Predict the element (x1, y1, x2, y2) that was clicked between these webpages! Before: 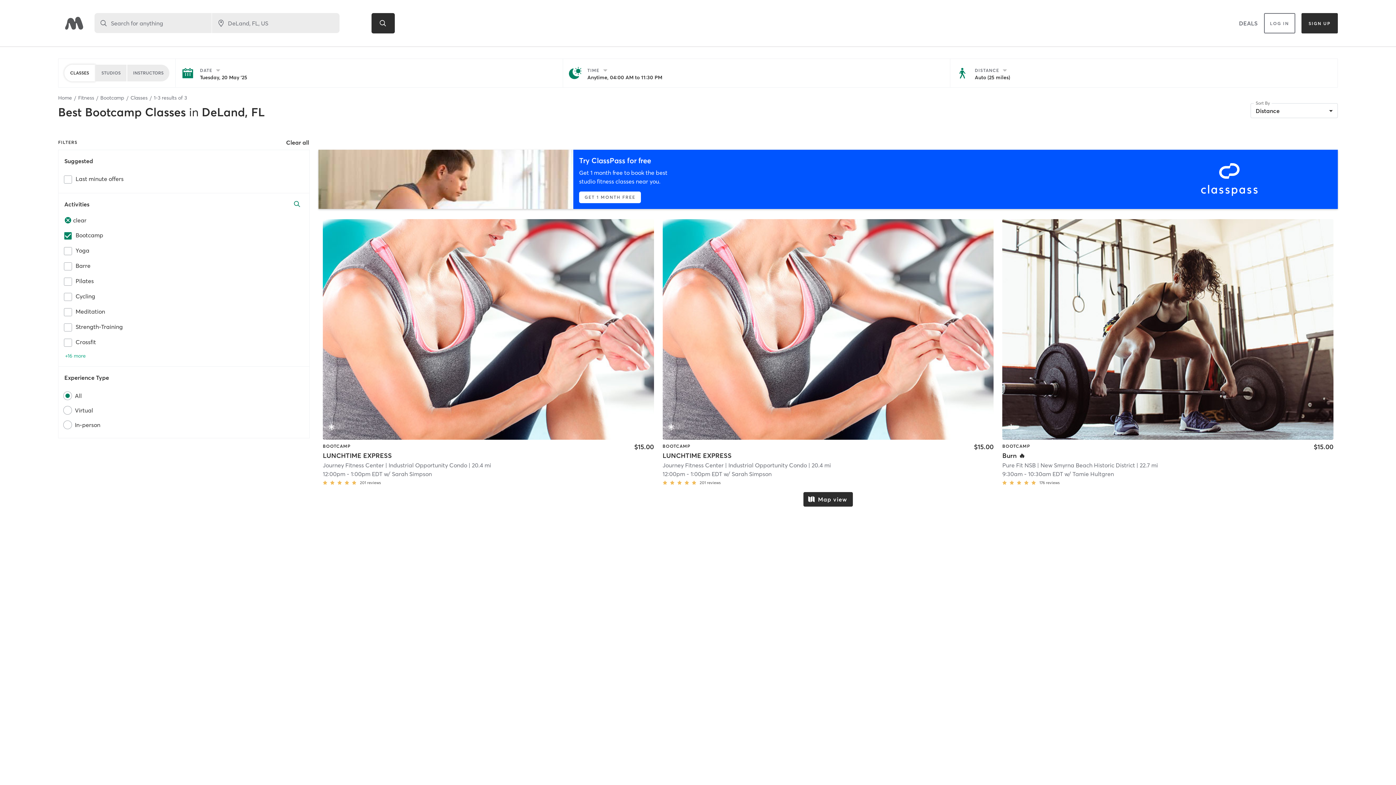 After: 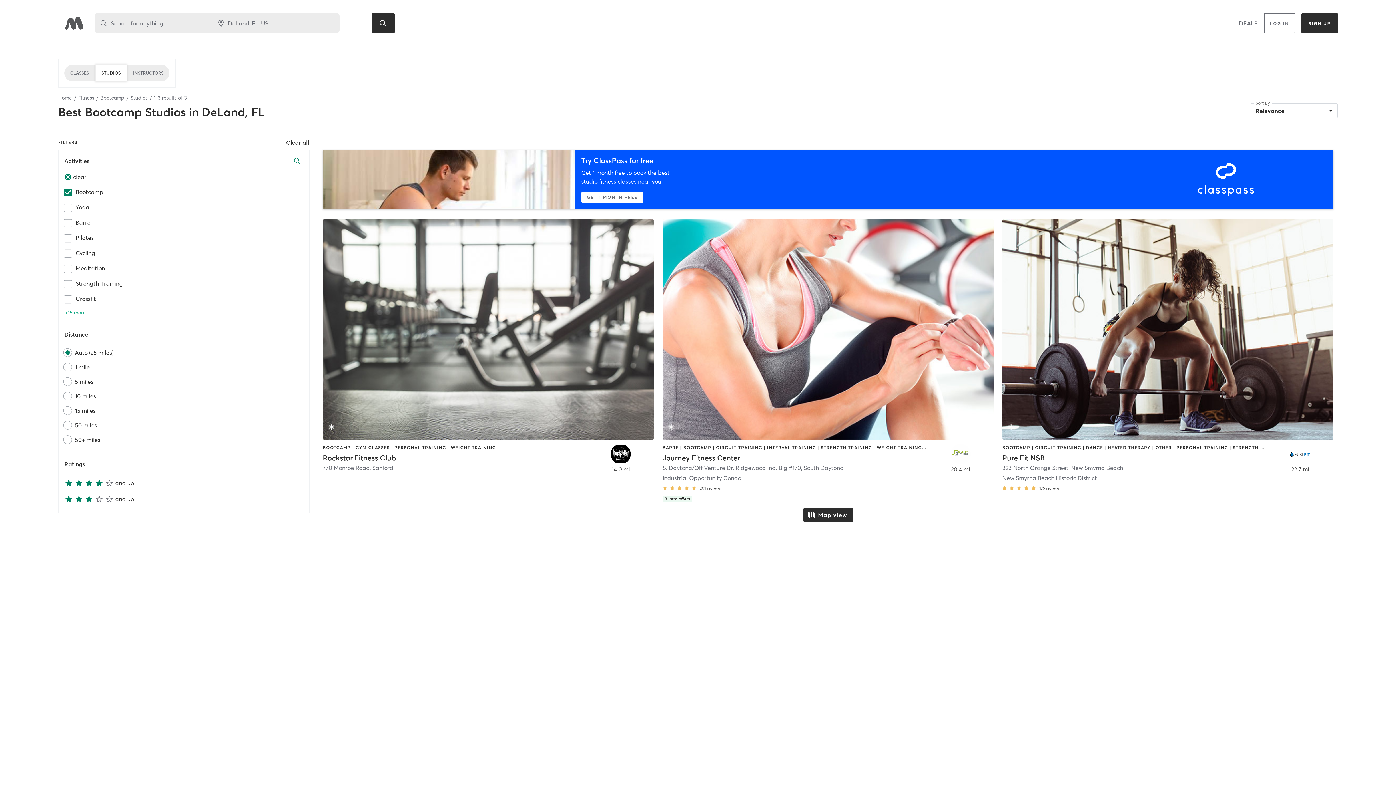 Action: bbox: (95, 64, 126, 81) label: STUDIOS